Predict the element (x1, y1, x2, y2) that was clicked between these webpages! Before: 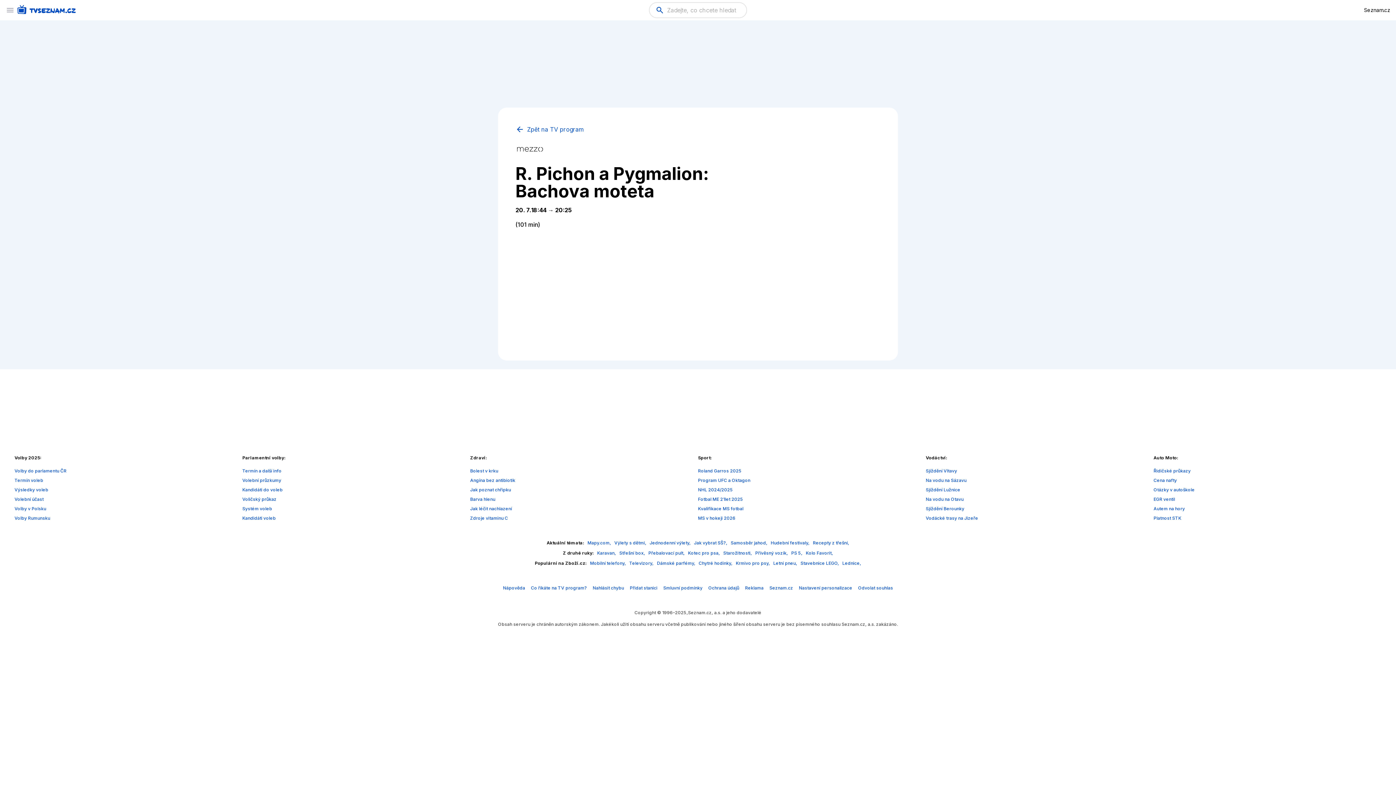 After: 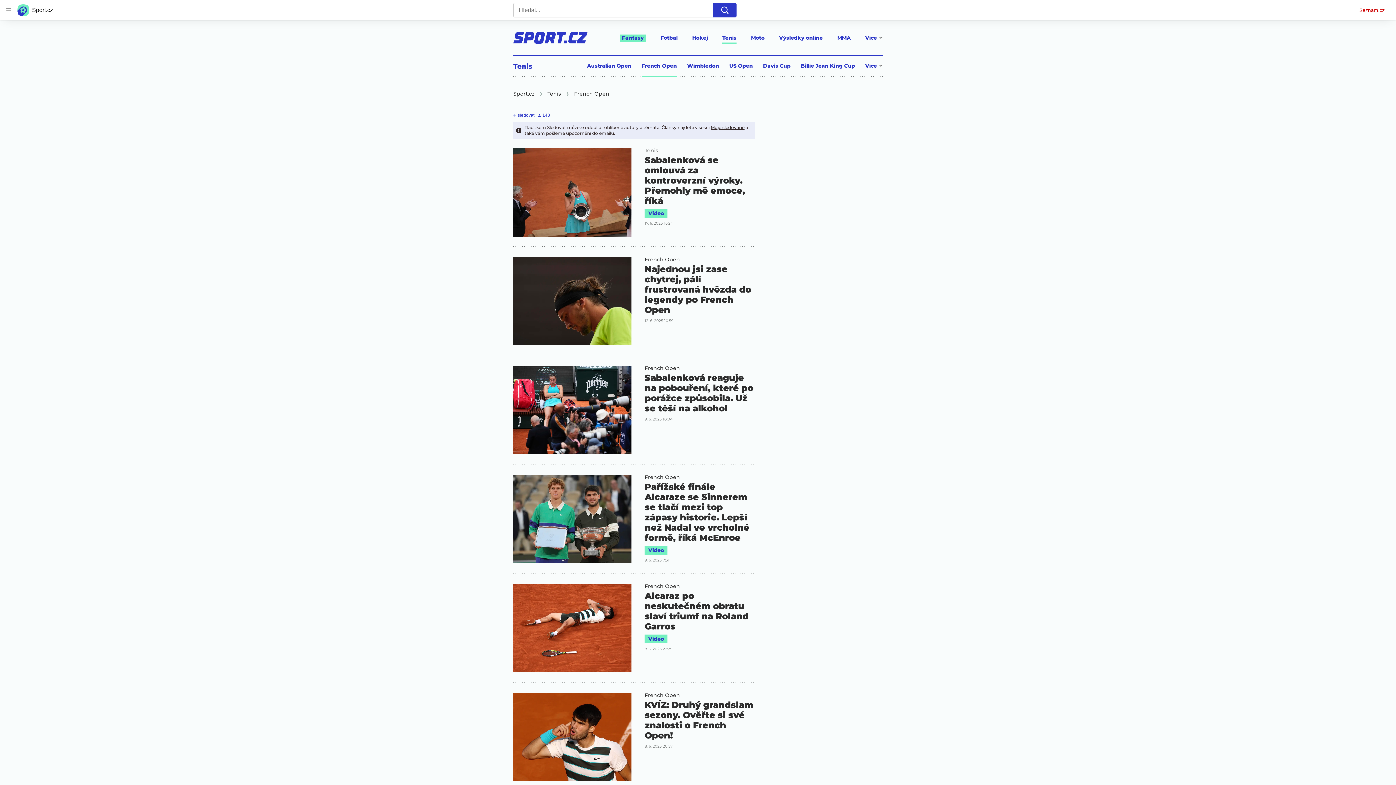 Action: bbox: (698, 468, 741, 473) label: Roland Garros 2025